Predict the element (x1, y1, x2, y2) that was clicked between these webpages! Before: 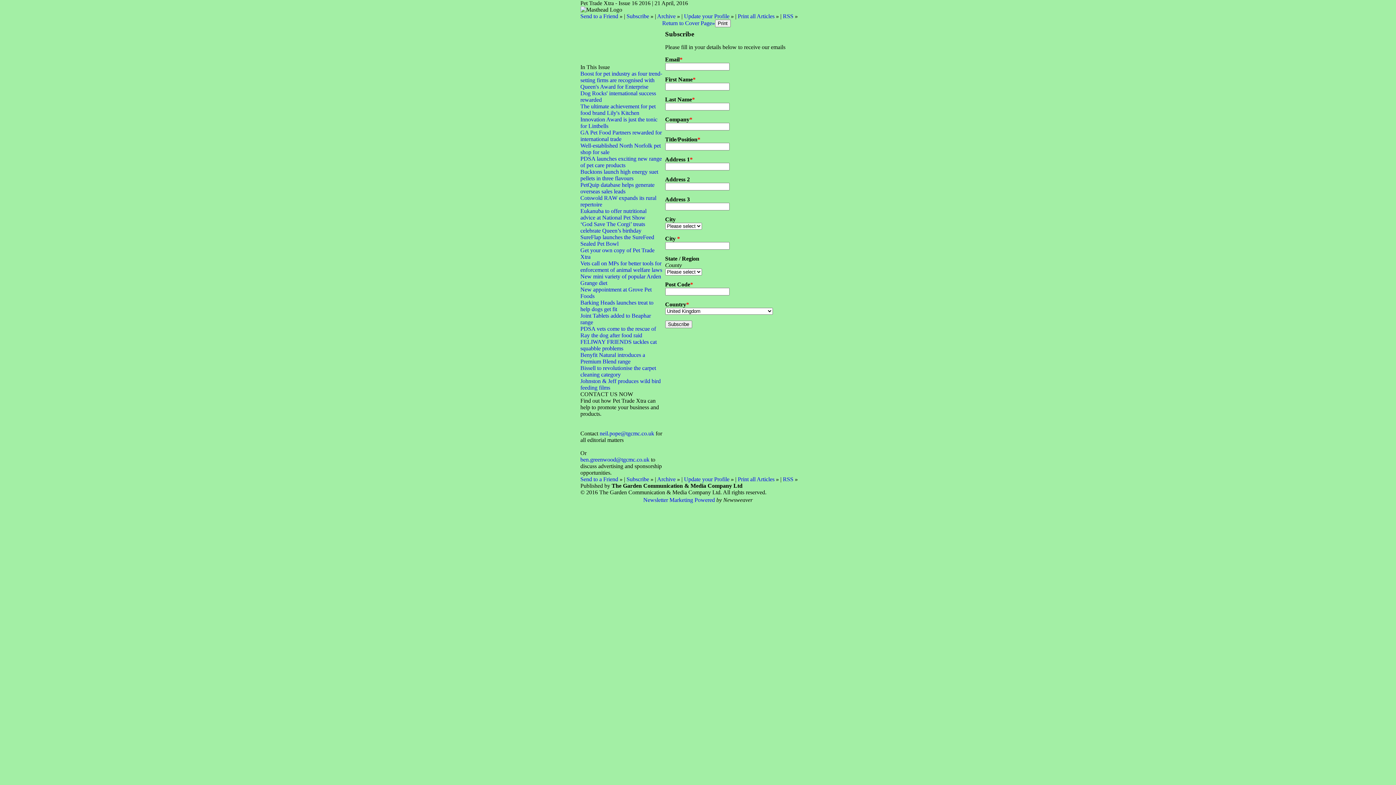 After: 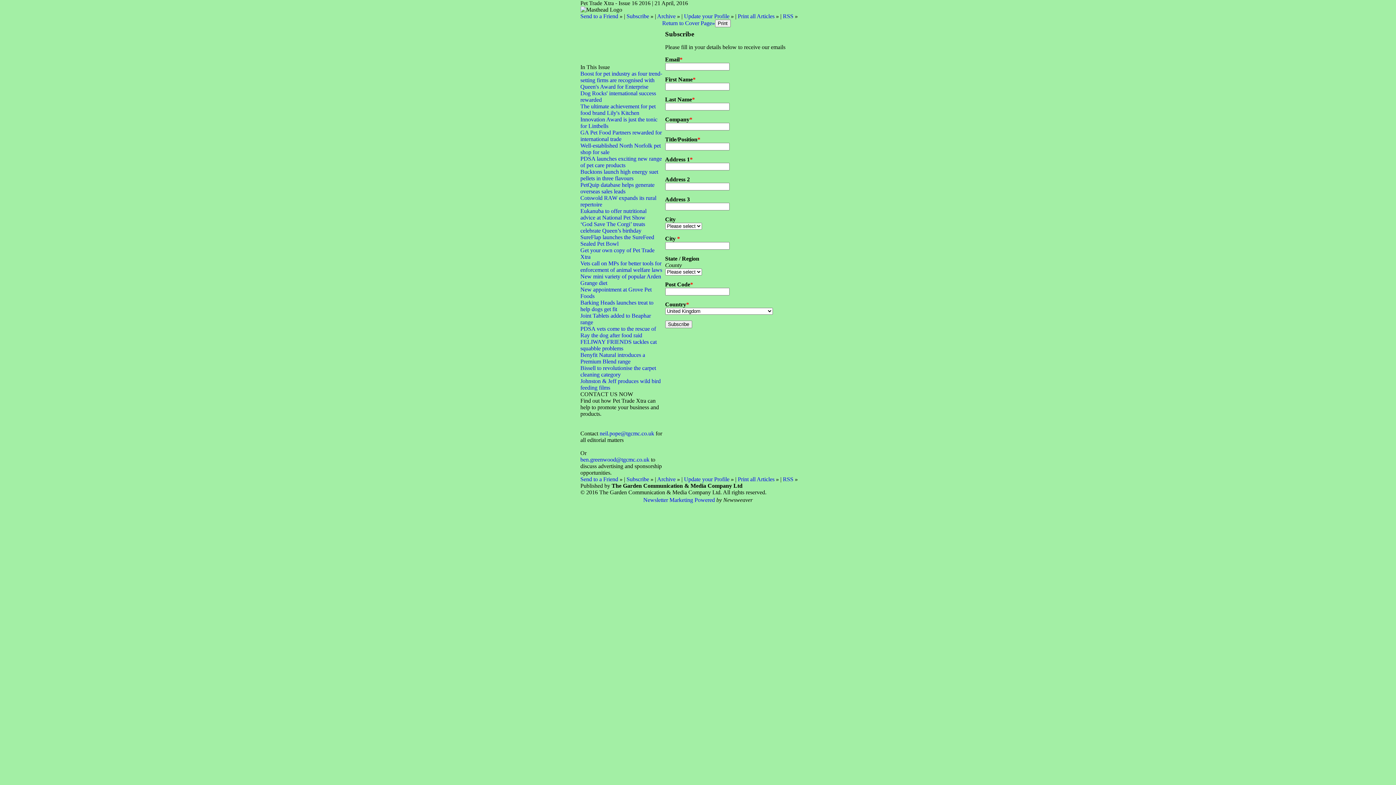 Action: label: neil.pope@tgcmc.co.uk bbox: (599, 430, 654, 436)